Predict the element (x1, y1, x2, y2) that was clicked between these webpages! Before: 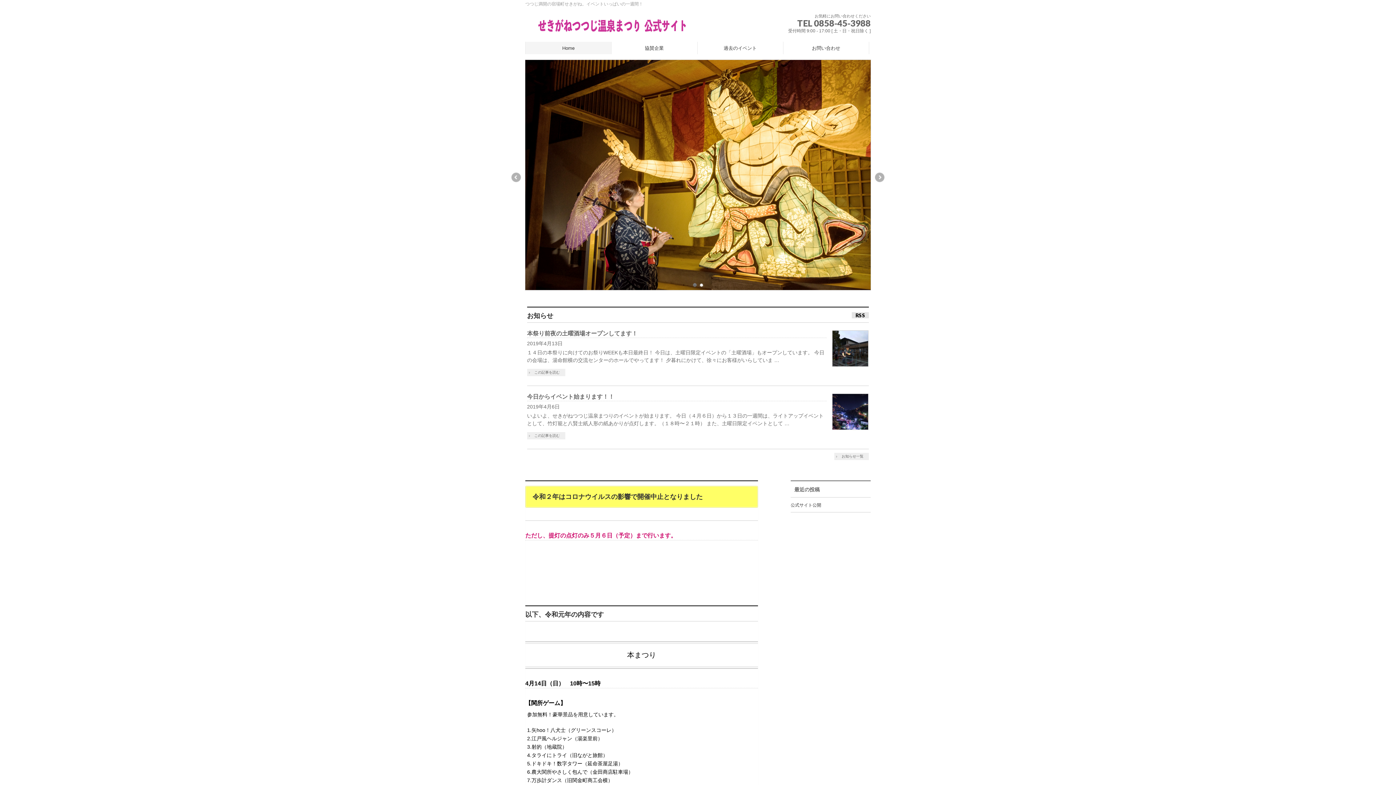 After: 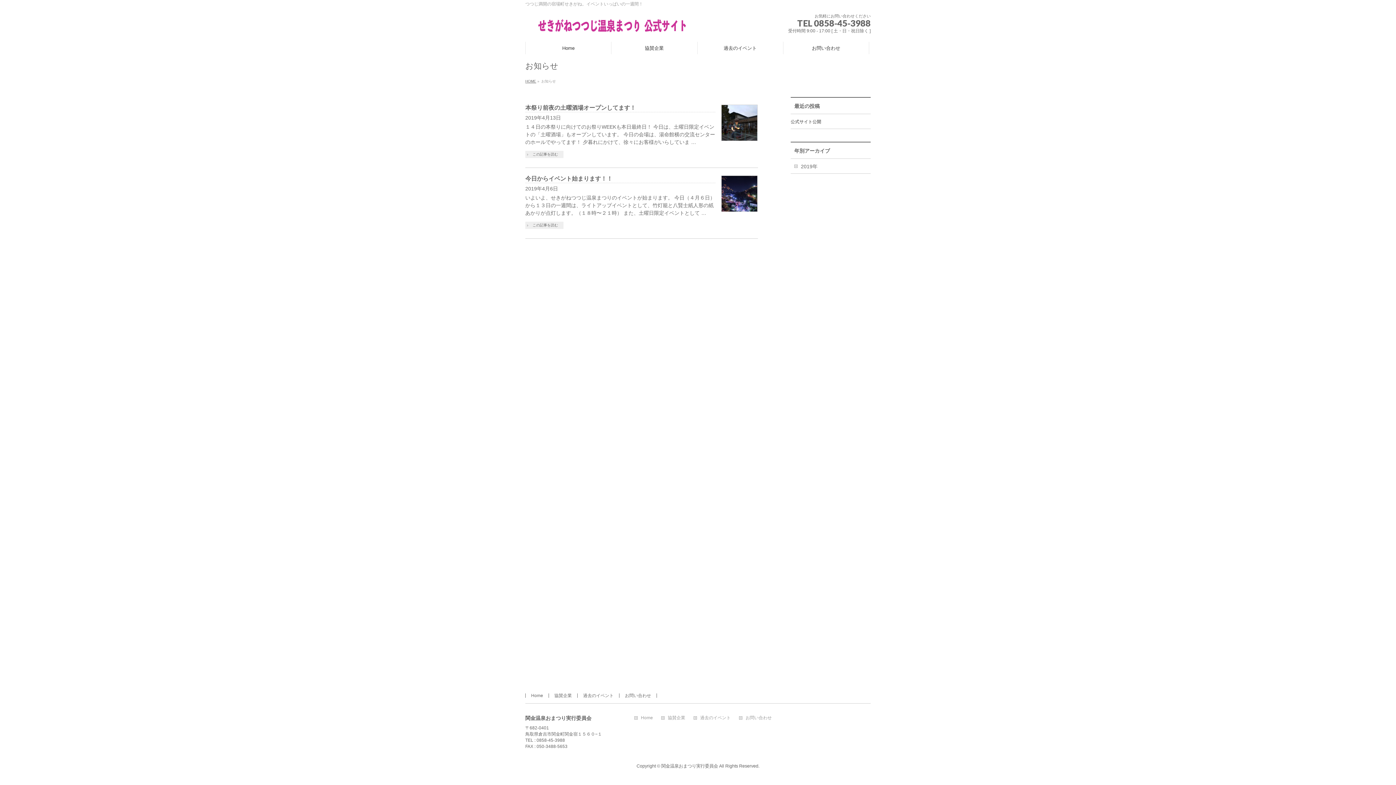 Action: bbox: (834, 453, 869, 460) label: お知らせ一覧